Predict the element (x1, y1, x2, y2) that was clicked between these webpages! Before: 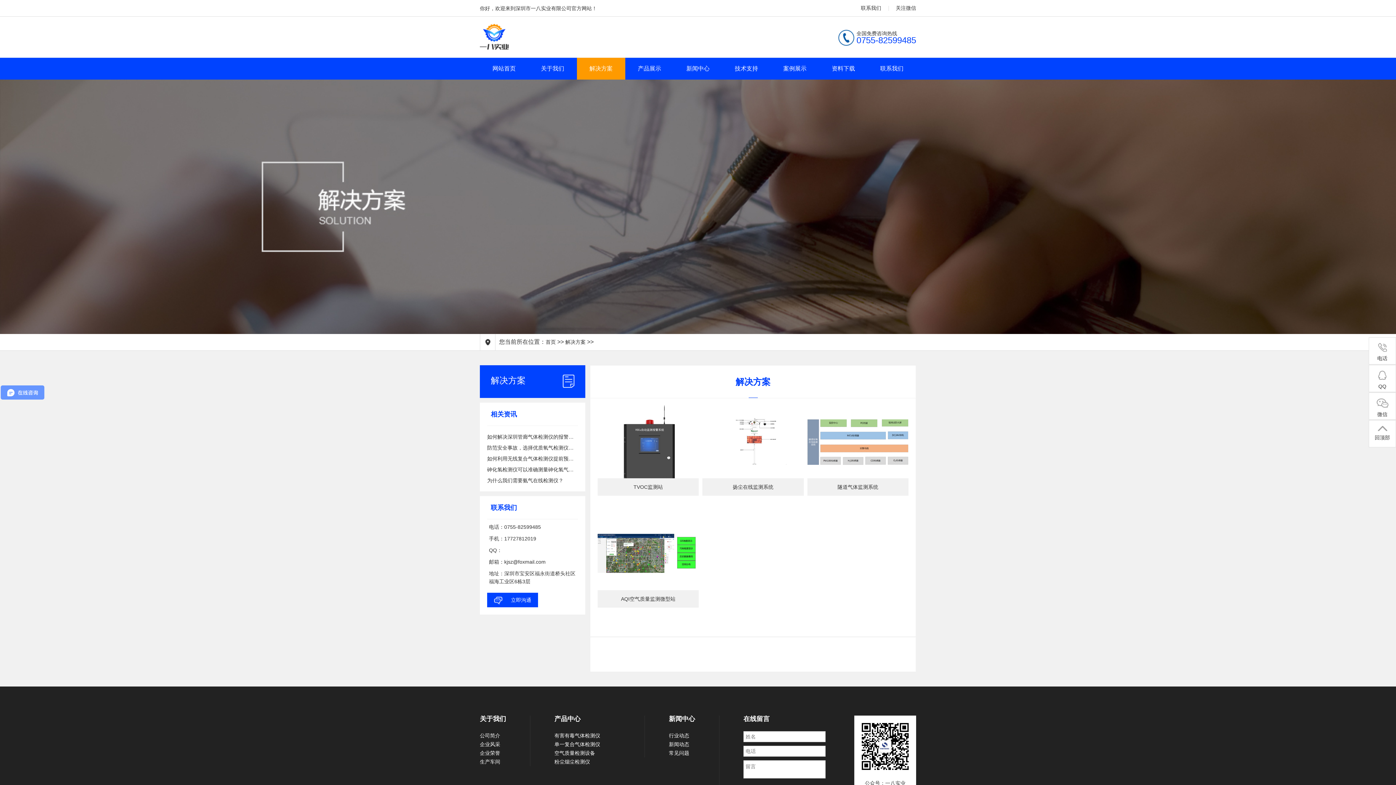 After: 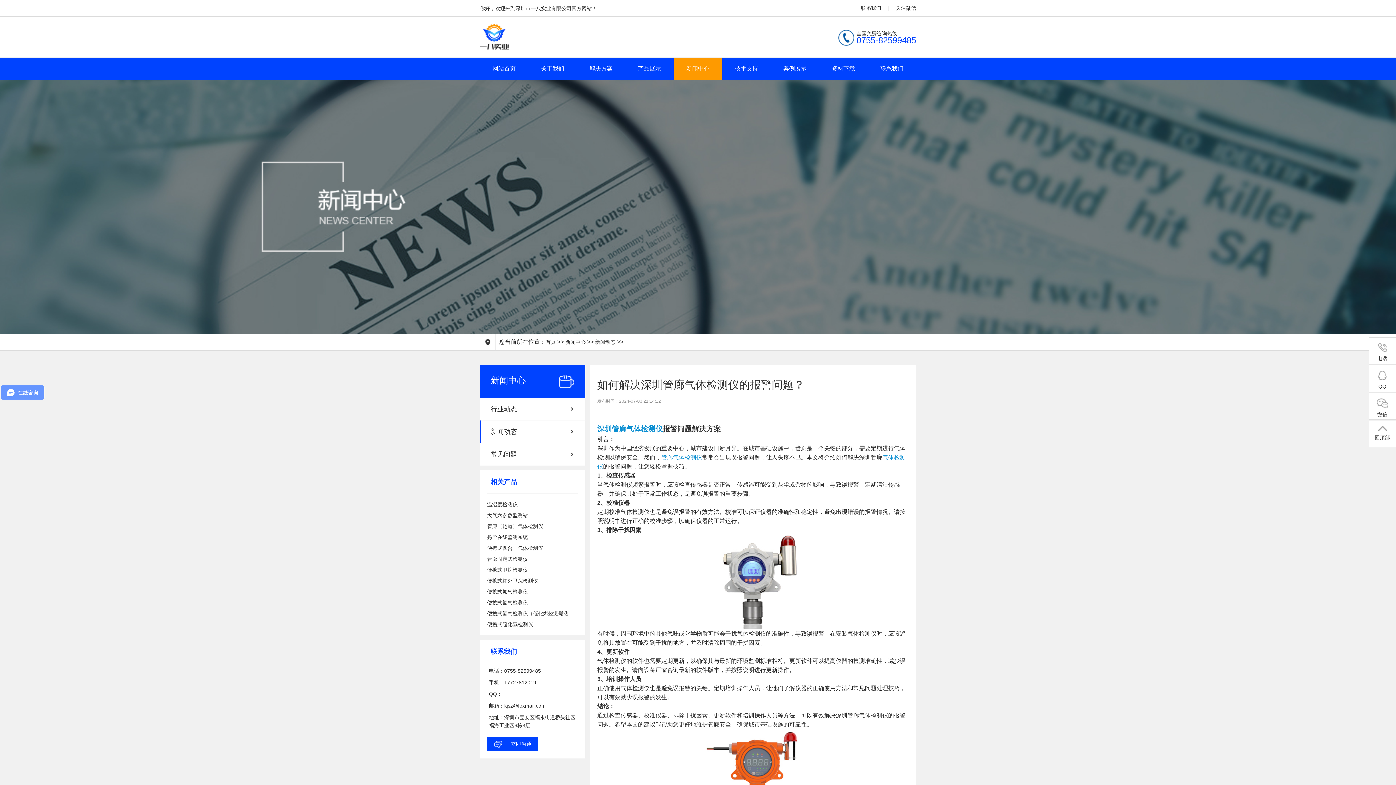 Action: bbox: (487, 431, 578, 442) label: 如何解决深圳管廊气体检测仪的报警问题？